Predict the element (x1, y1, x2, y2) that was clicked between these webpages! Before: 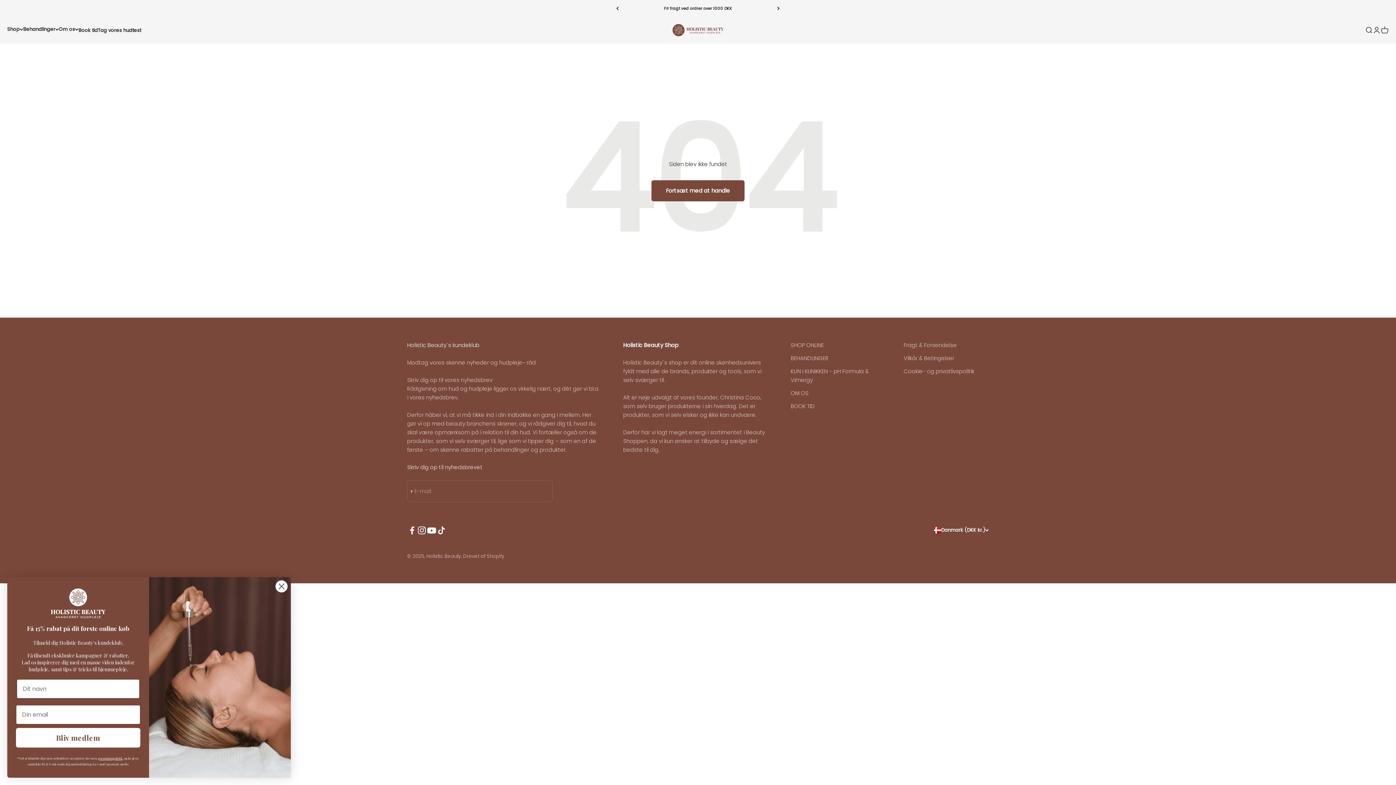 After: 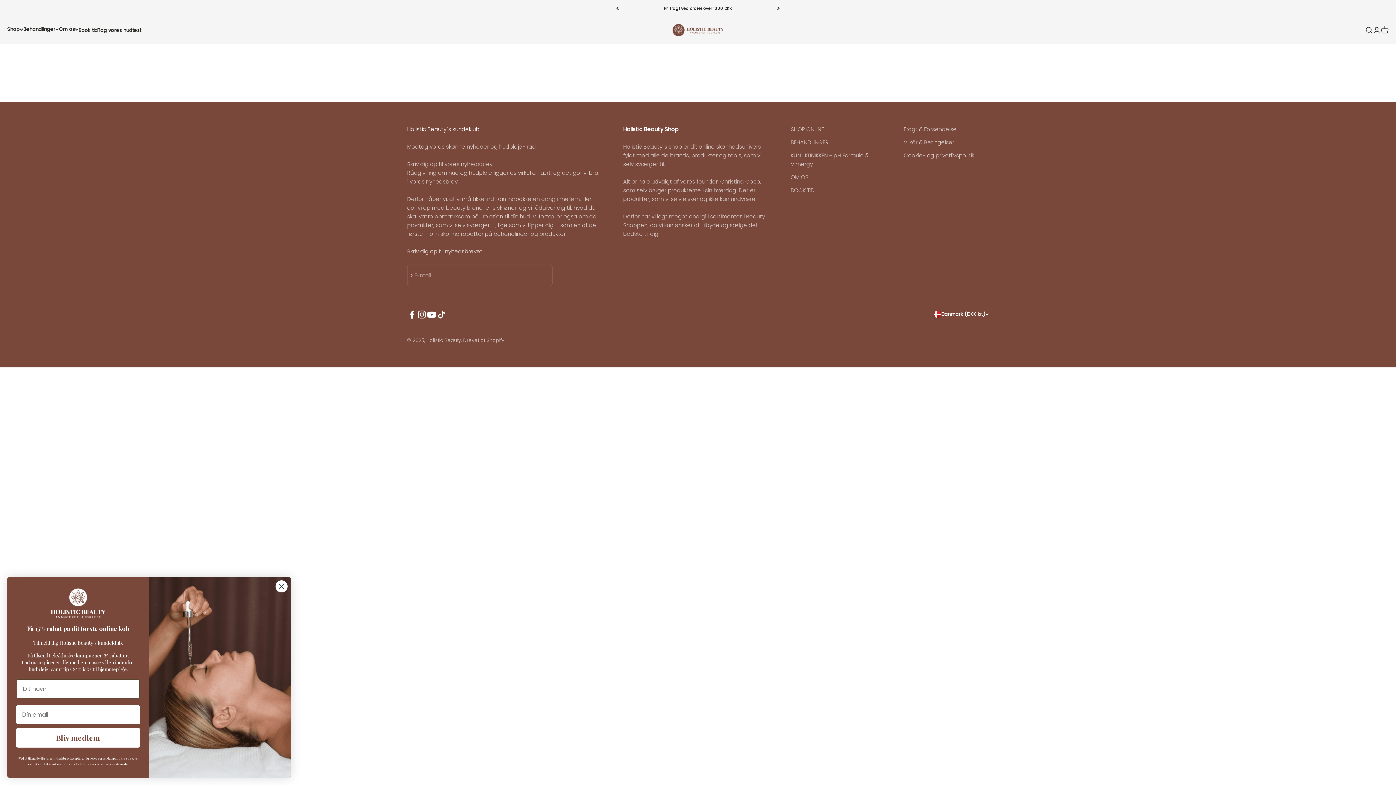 Action: bbox: (904, 367, 974, 375) label: Cookie- og privatlivspolitik